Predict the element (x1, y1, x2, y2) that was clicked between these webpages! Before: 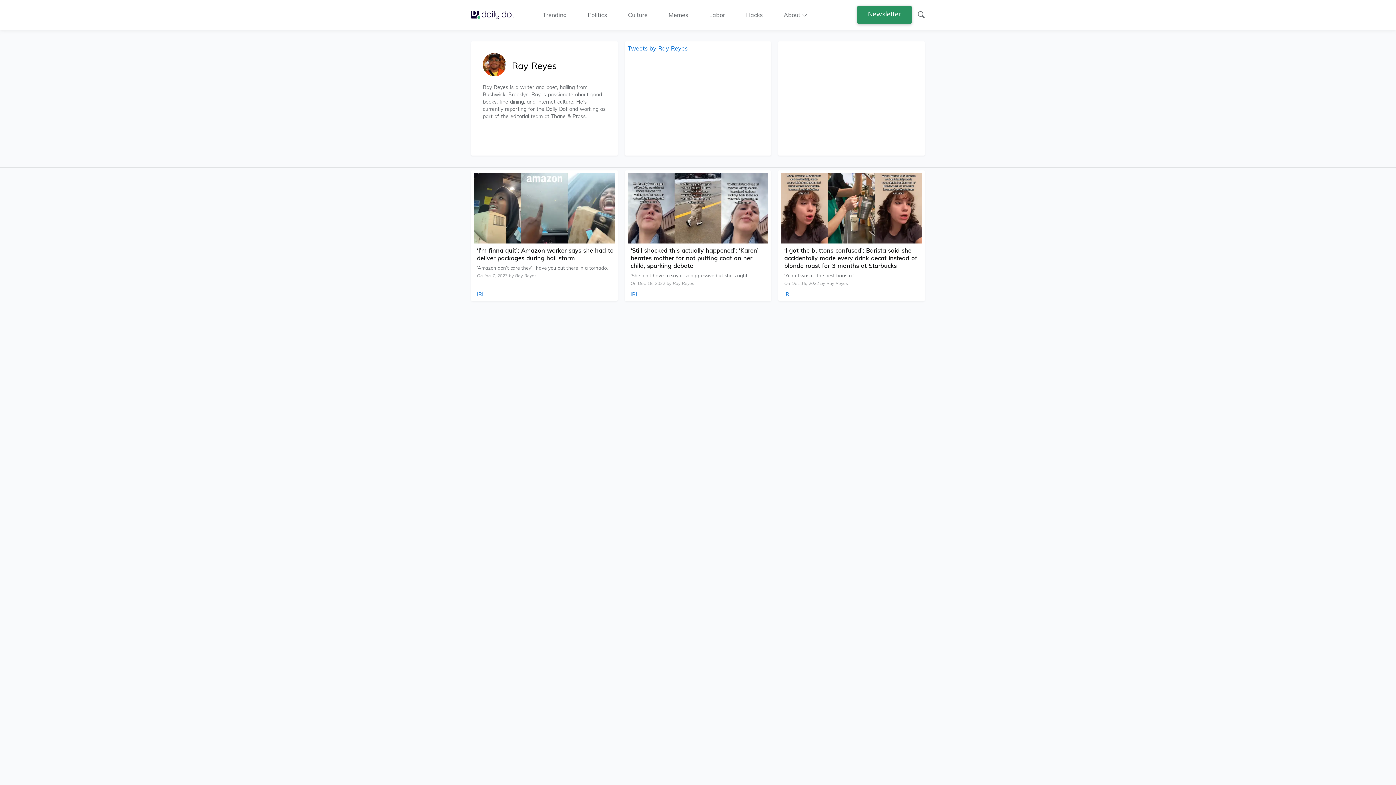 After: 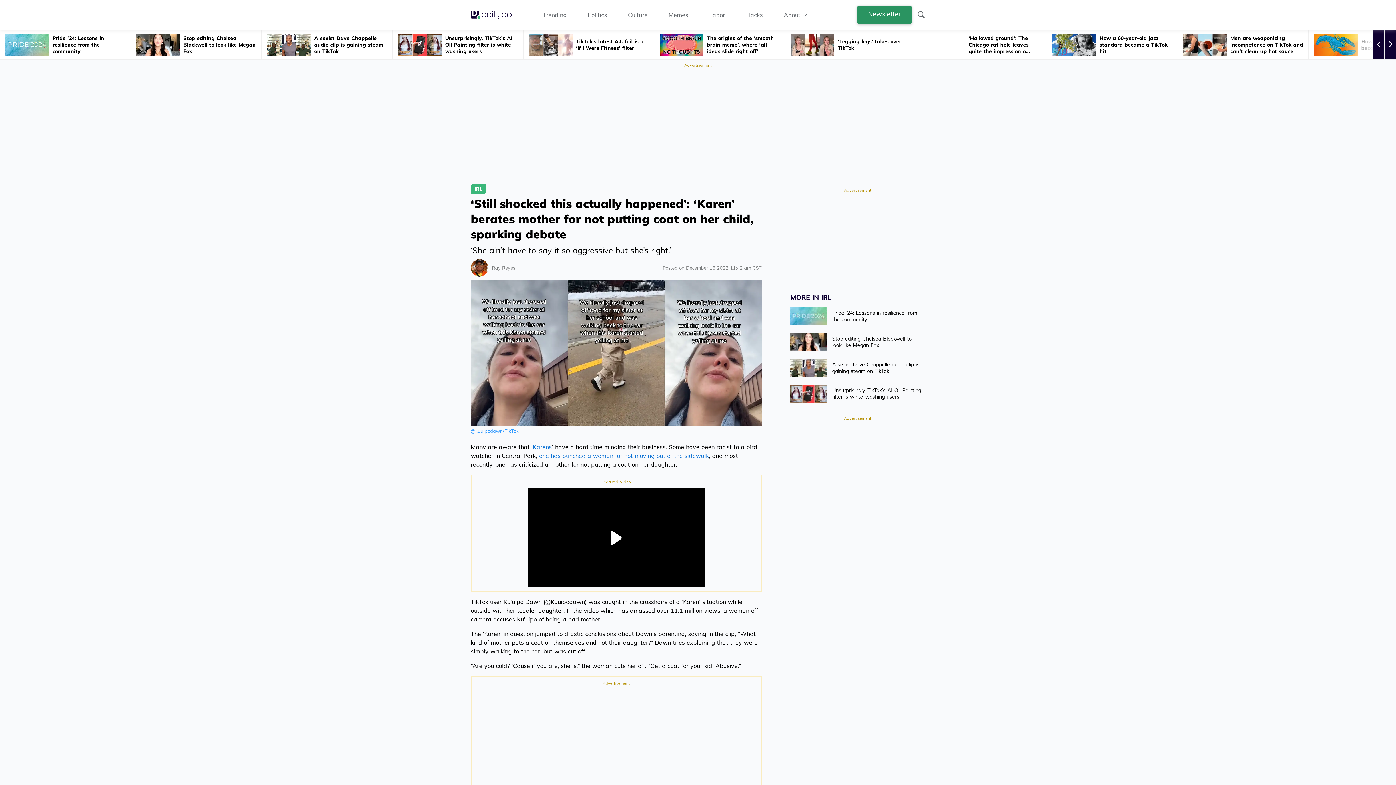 Action: bbox: (624, 170, 771, 301) label: Link To Article